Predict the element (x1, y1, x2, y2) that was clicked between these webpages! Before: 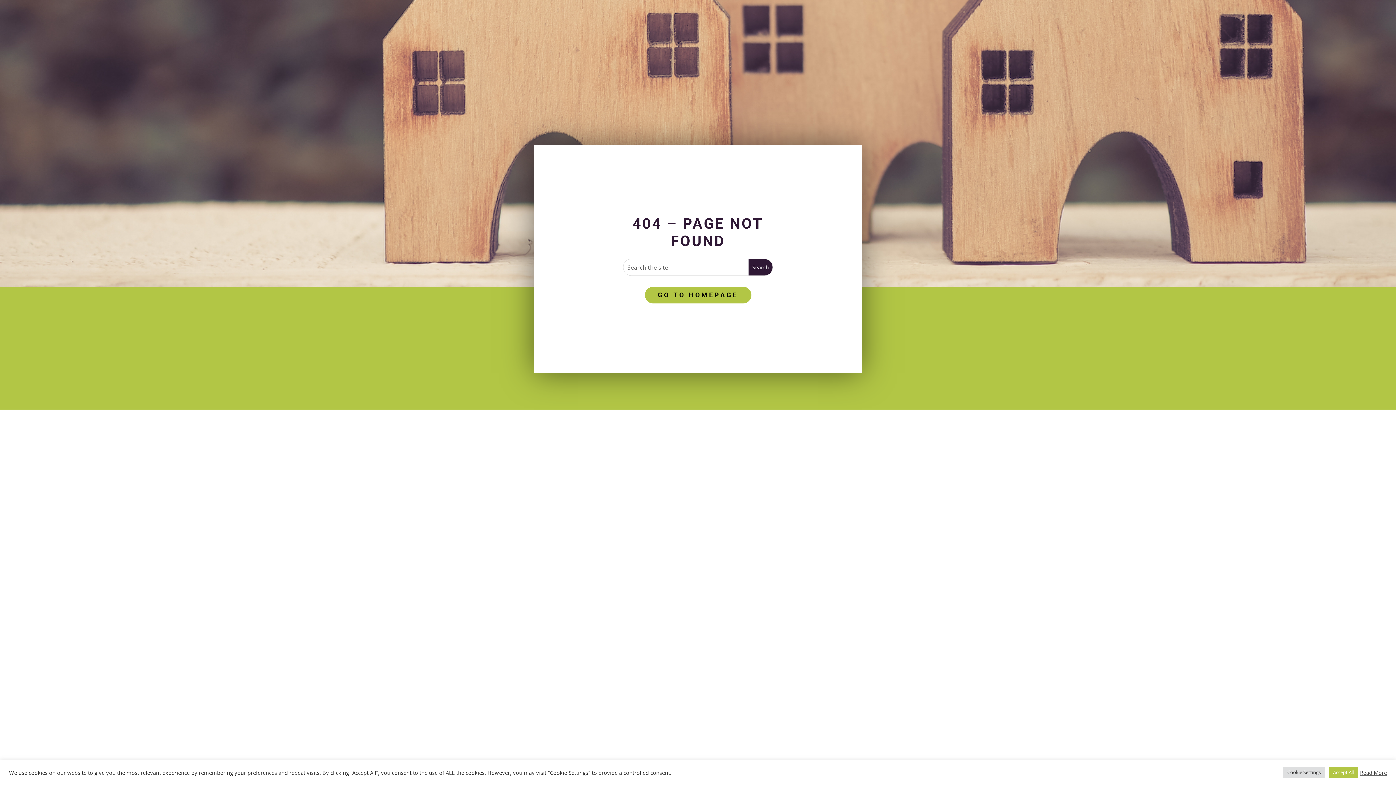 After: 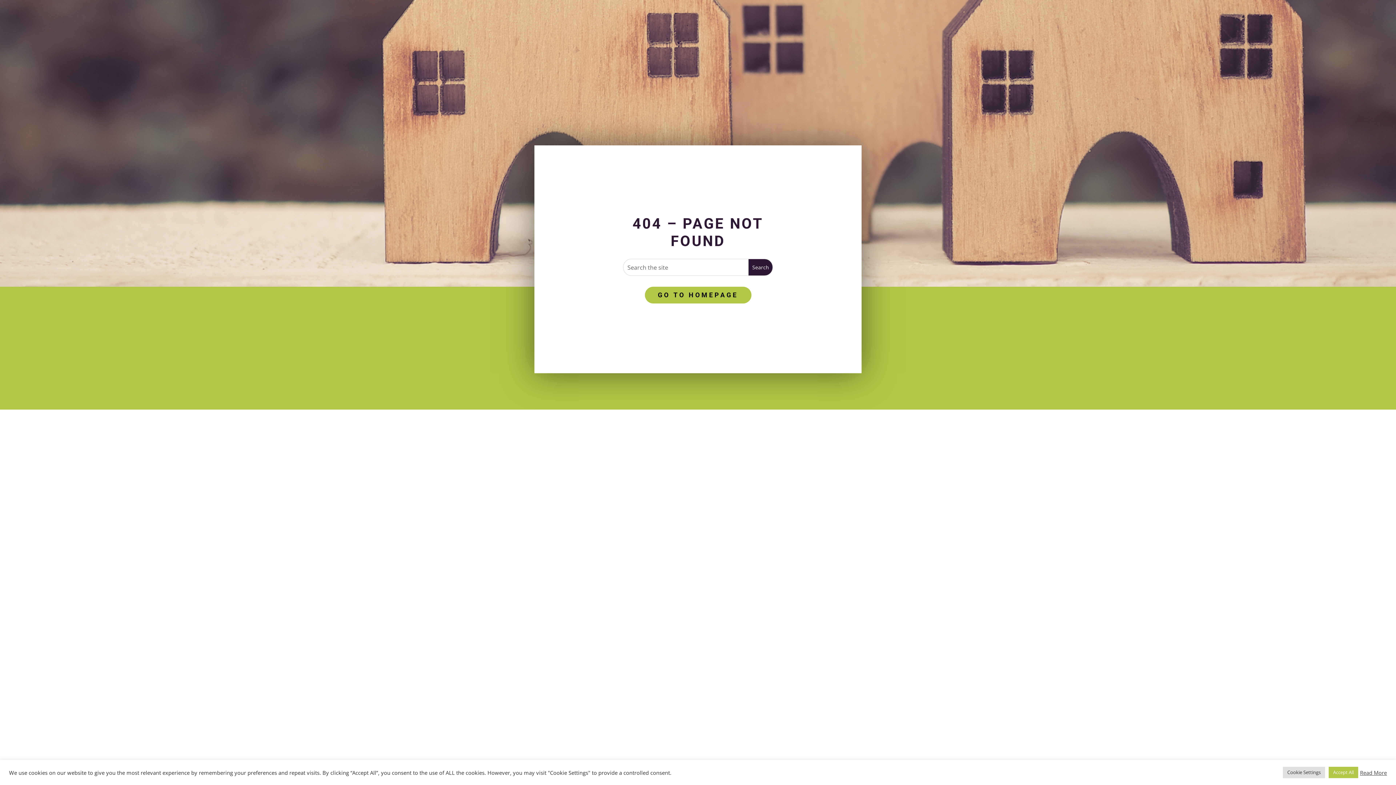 Action: label: Read More bbox: (1360, 769, 1387, 776)